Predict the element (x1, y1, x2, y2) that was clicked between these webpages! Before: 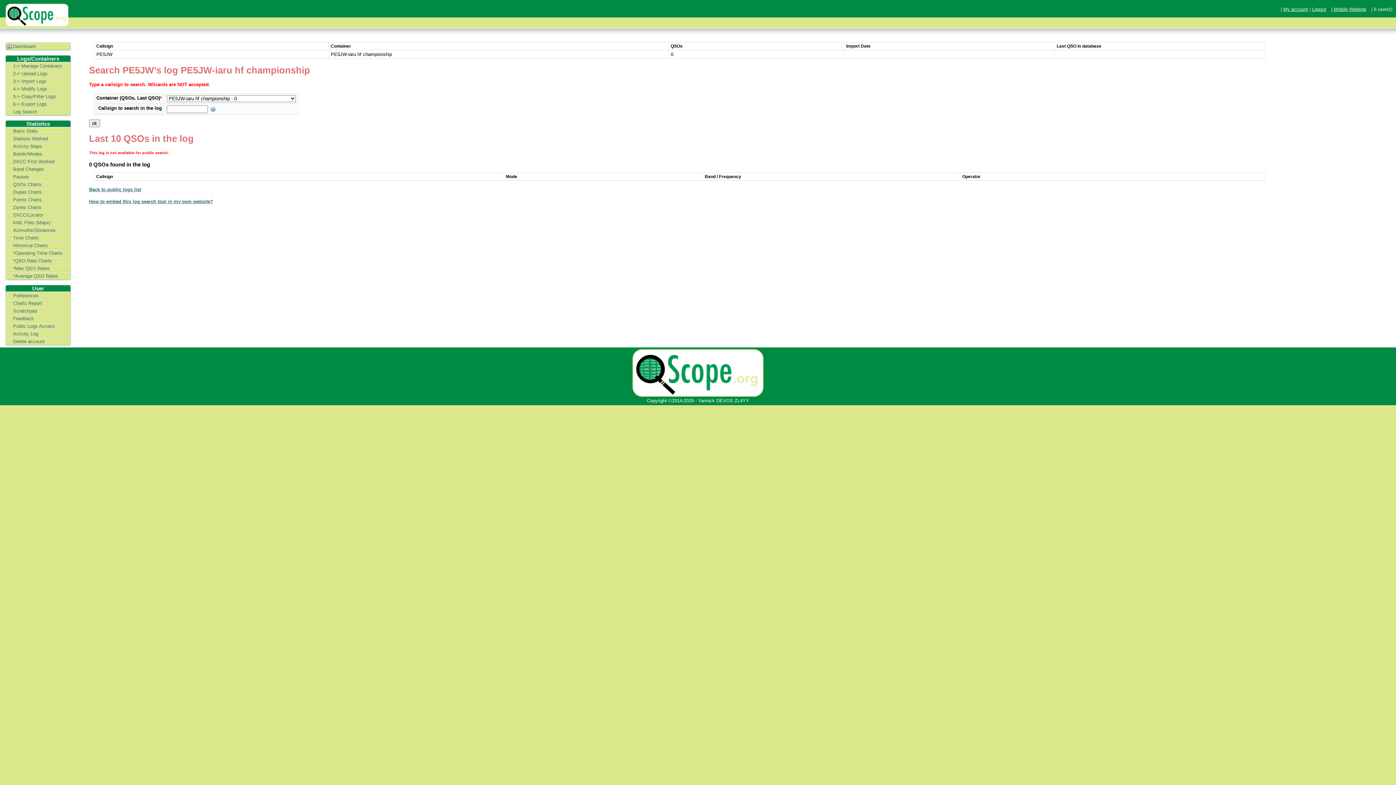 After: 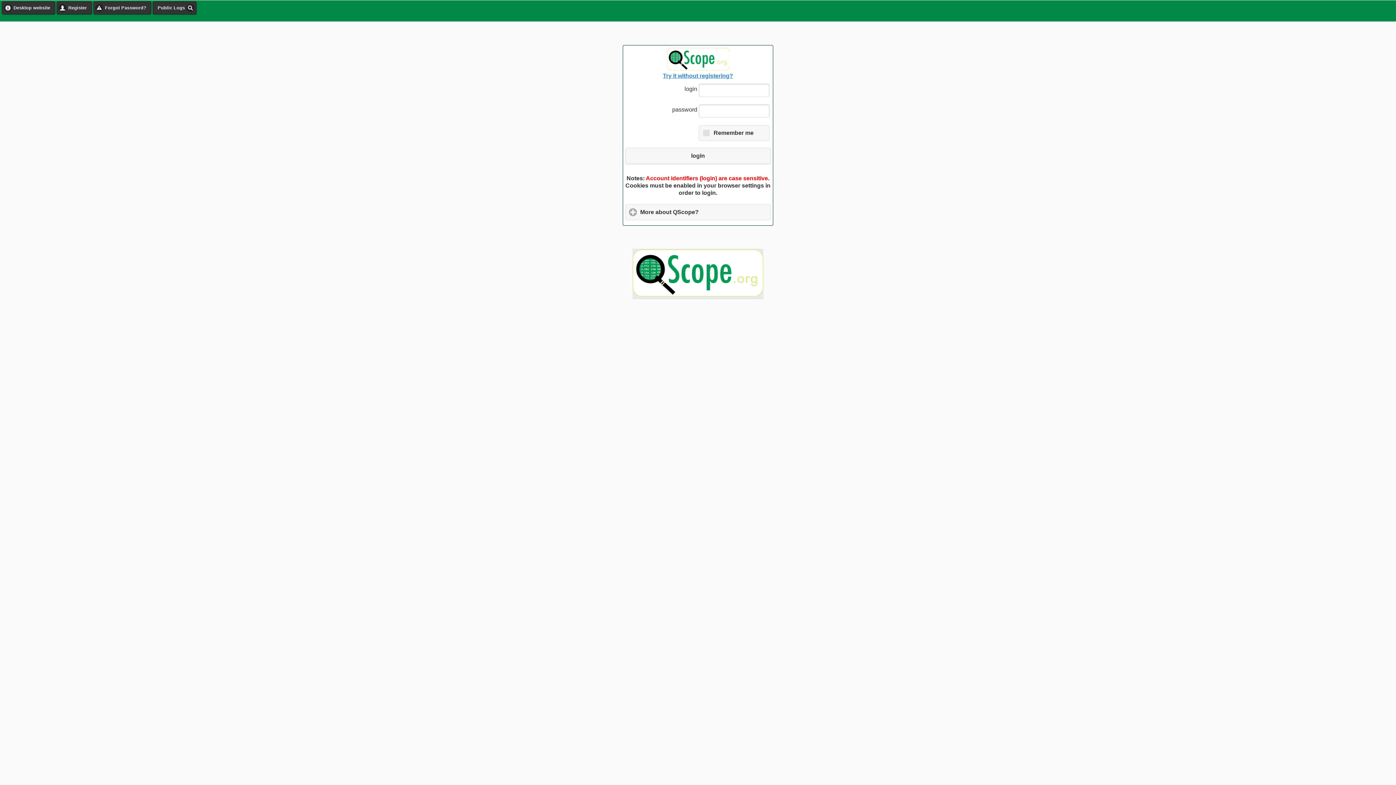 Action: label: Preferences bbox: (5, 292, 70, 299)